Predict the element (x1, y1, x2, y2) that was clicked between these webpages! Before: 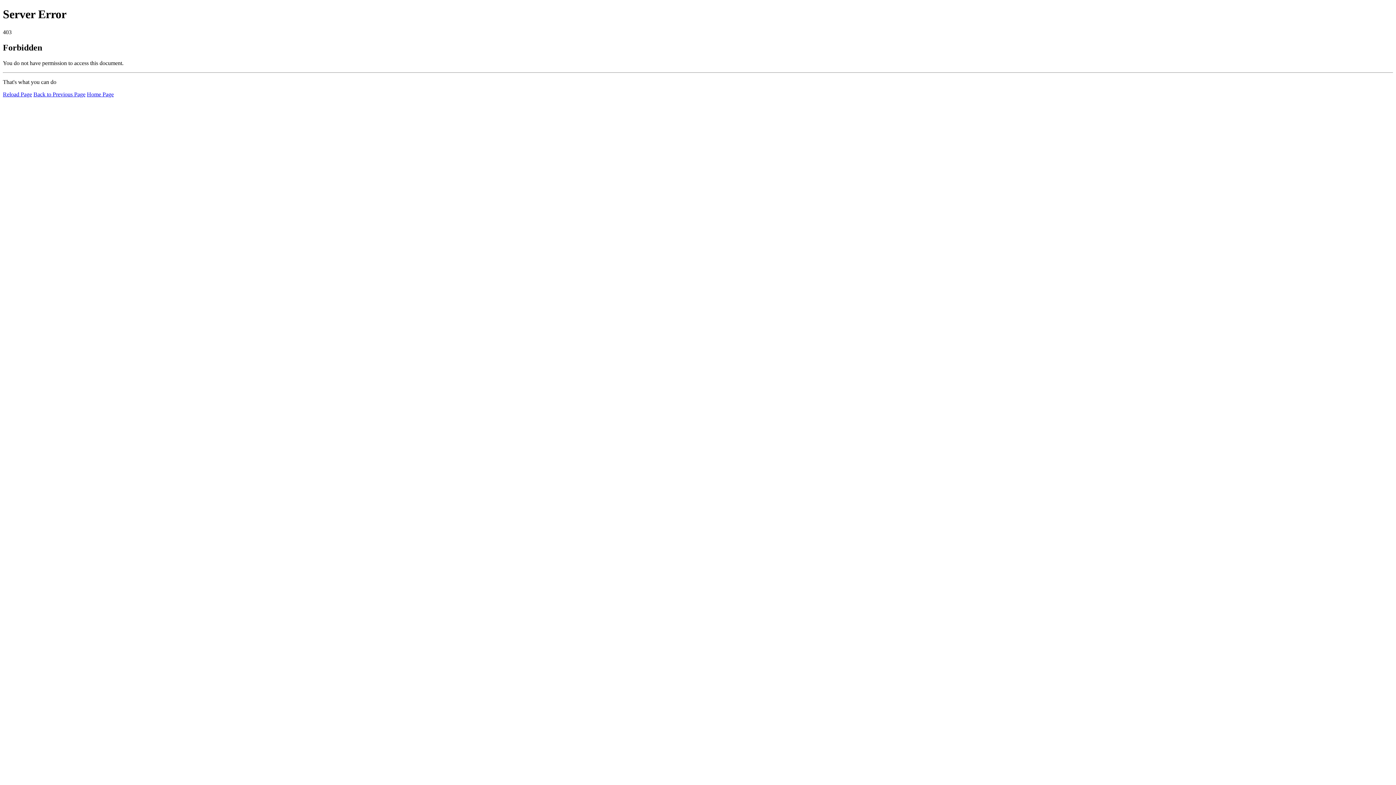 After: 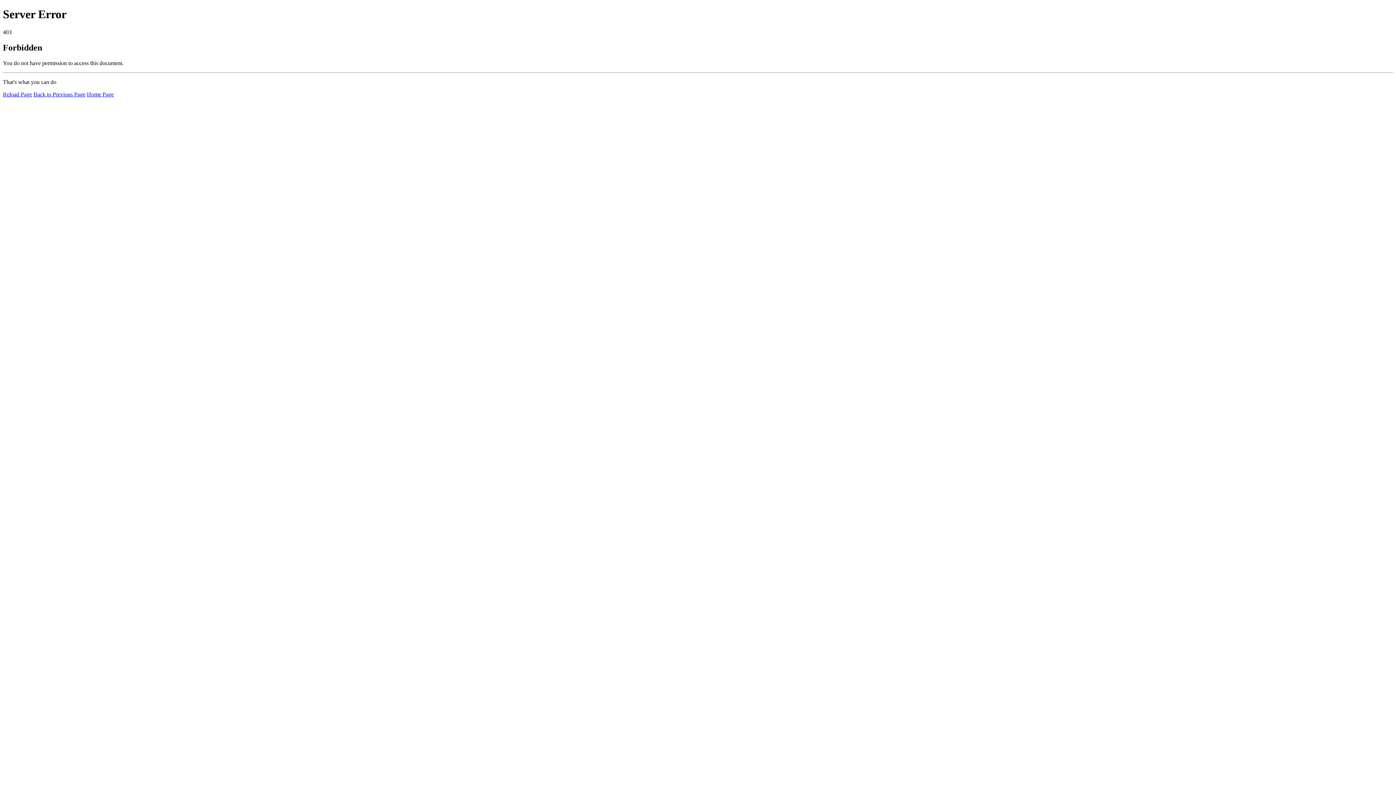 Action: label: Reload Page bbox: (2, 91, 32, 97)